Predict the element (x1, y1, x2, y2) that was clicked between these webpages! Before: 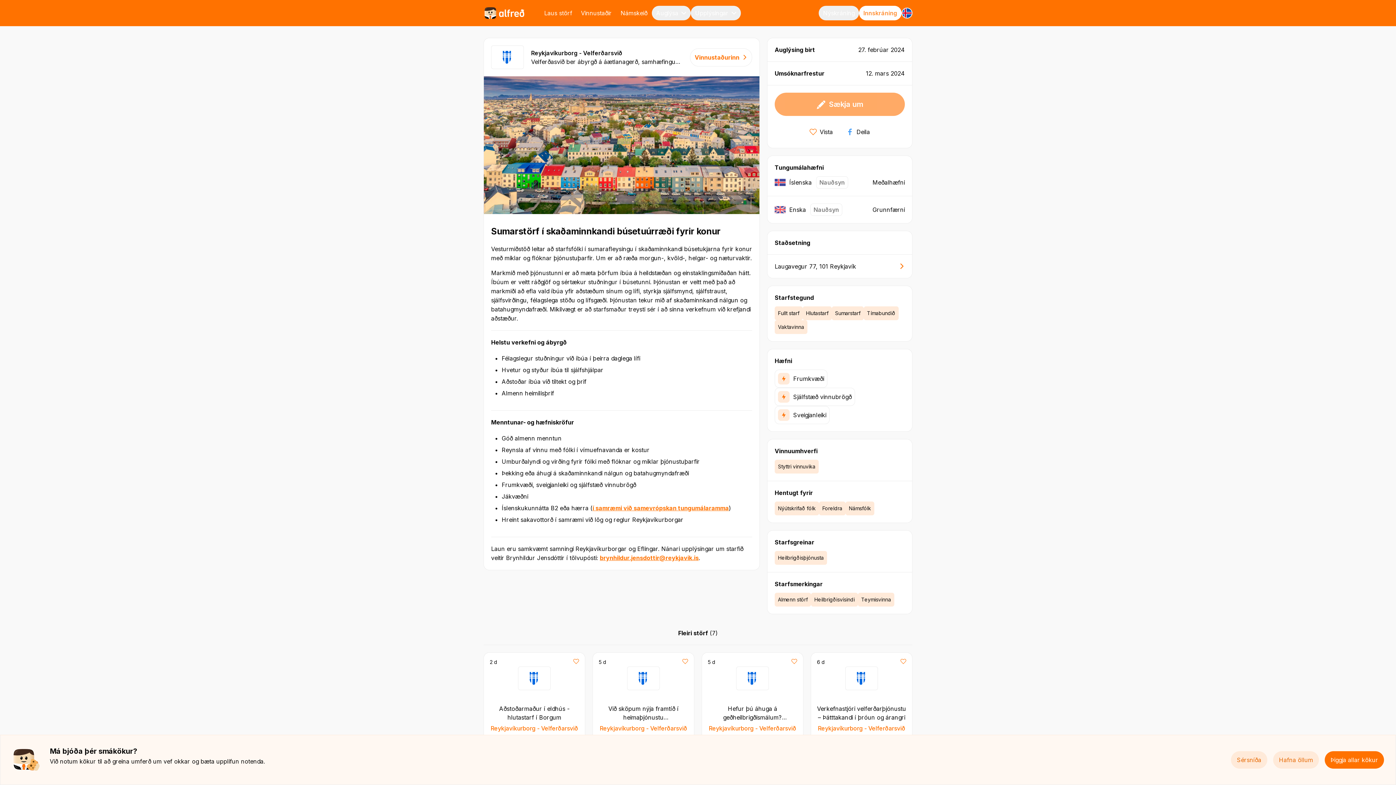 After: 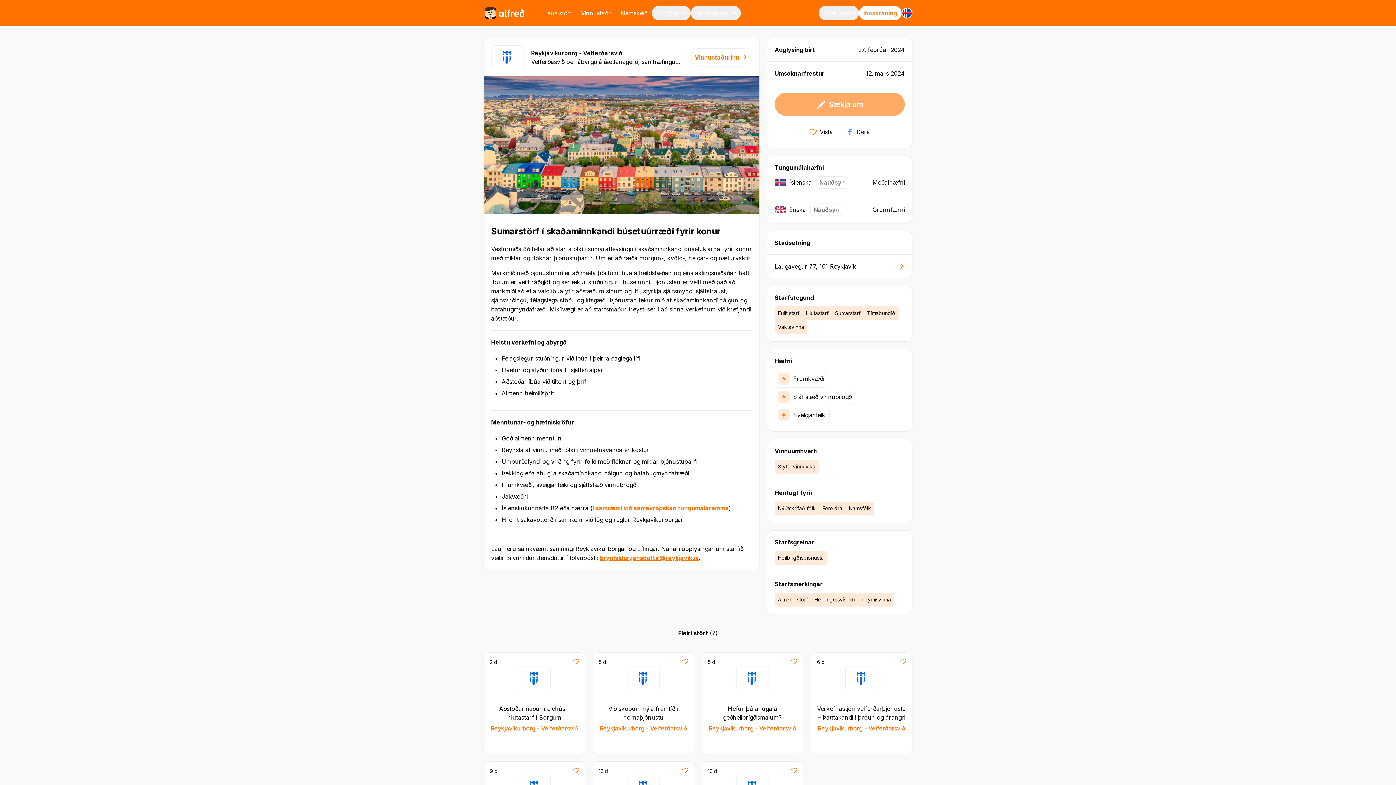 Action: bbox: (1292, 751, 1384, 769) label: cookie-banner.button.accept